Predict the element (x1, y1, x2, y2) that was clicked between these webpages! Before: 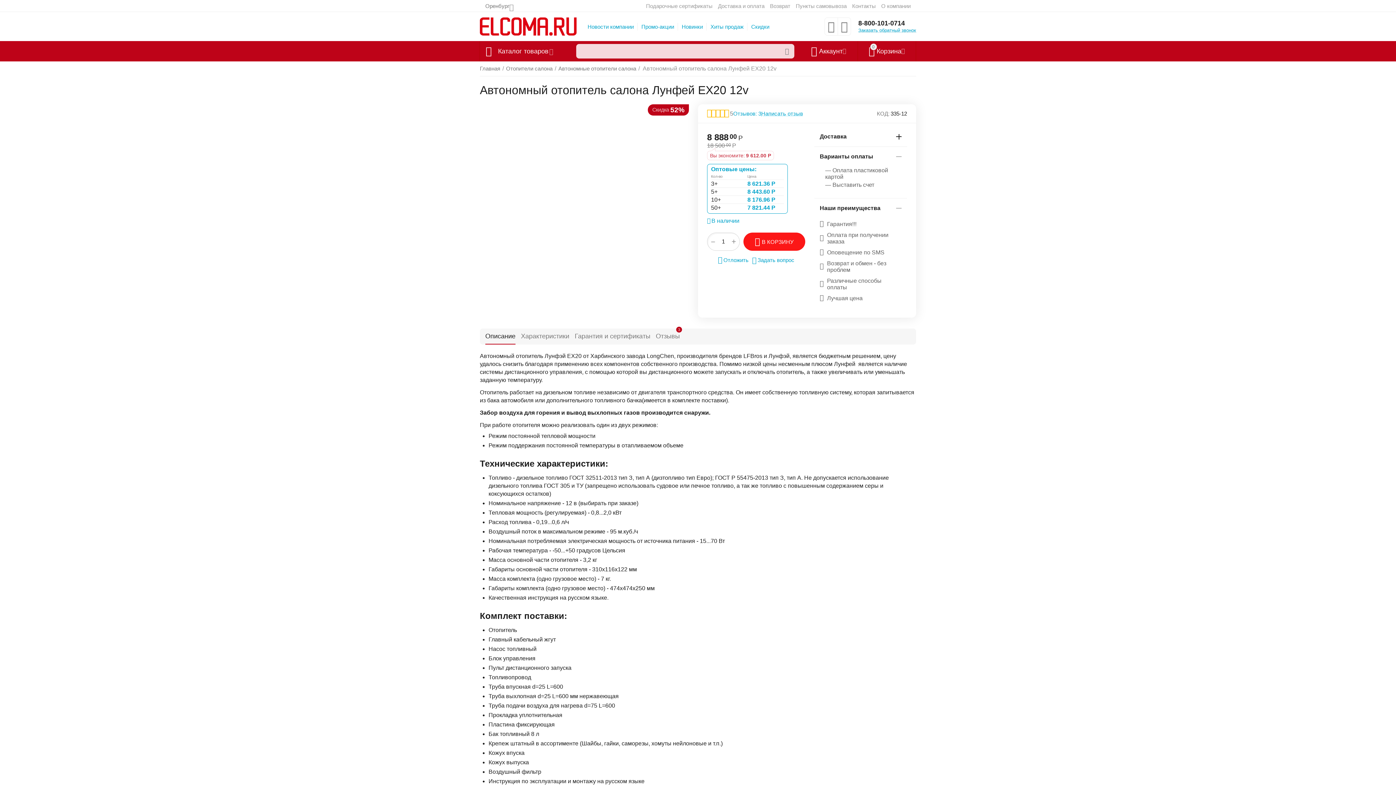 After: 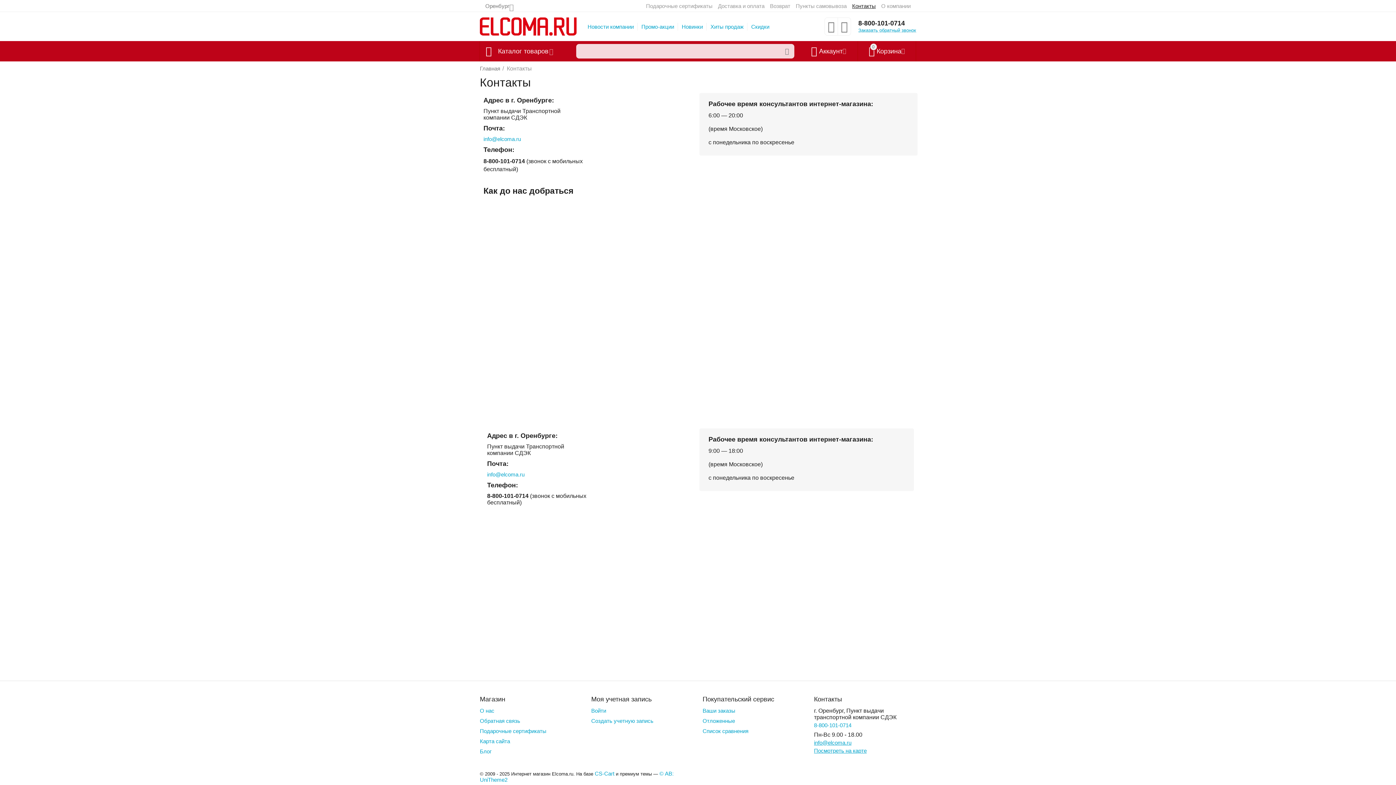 Action: bbox: (852, 2, 875, 8) label: Контакты